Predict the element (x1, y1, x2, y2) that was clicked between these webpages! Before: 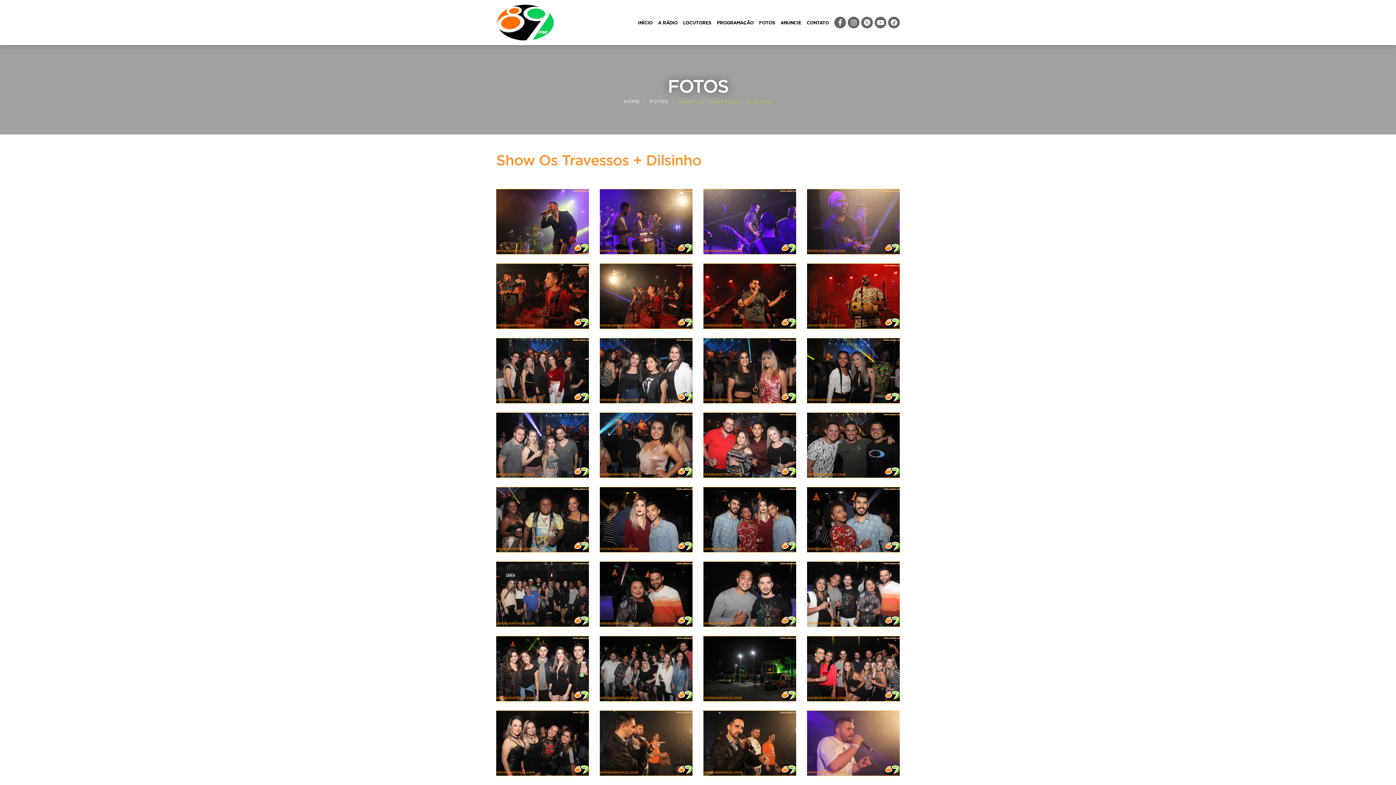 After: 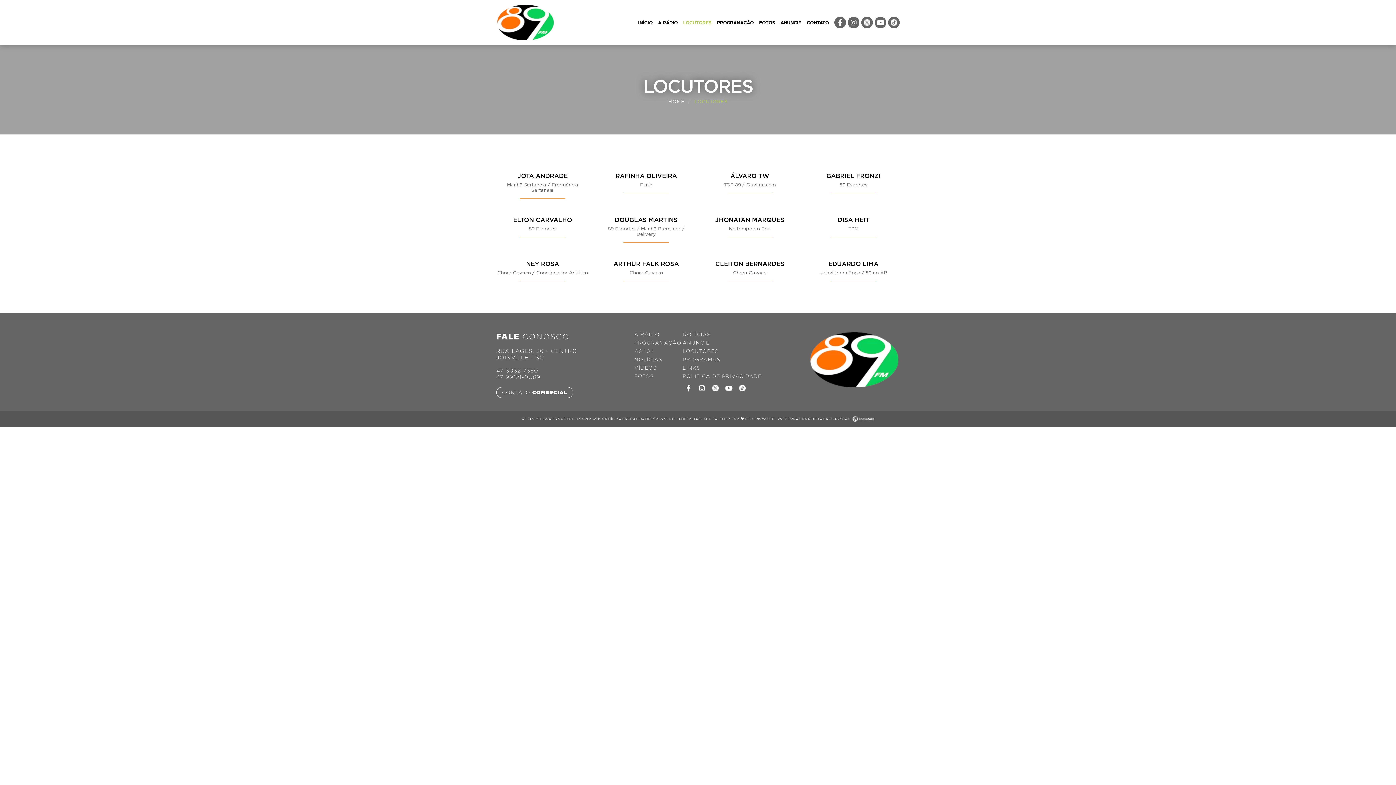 Action: label: LOCUTORES bbox: (683, 16, 711, 28)